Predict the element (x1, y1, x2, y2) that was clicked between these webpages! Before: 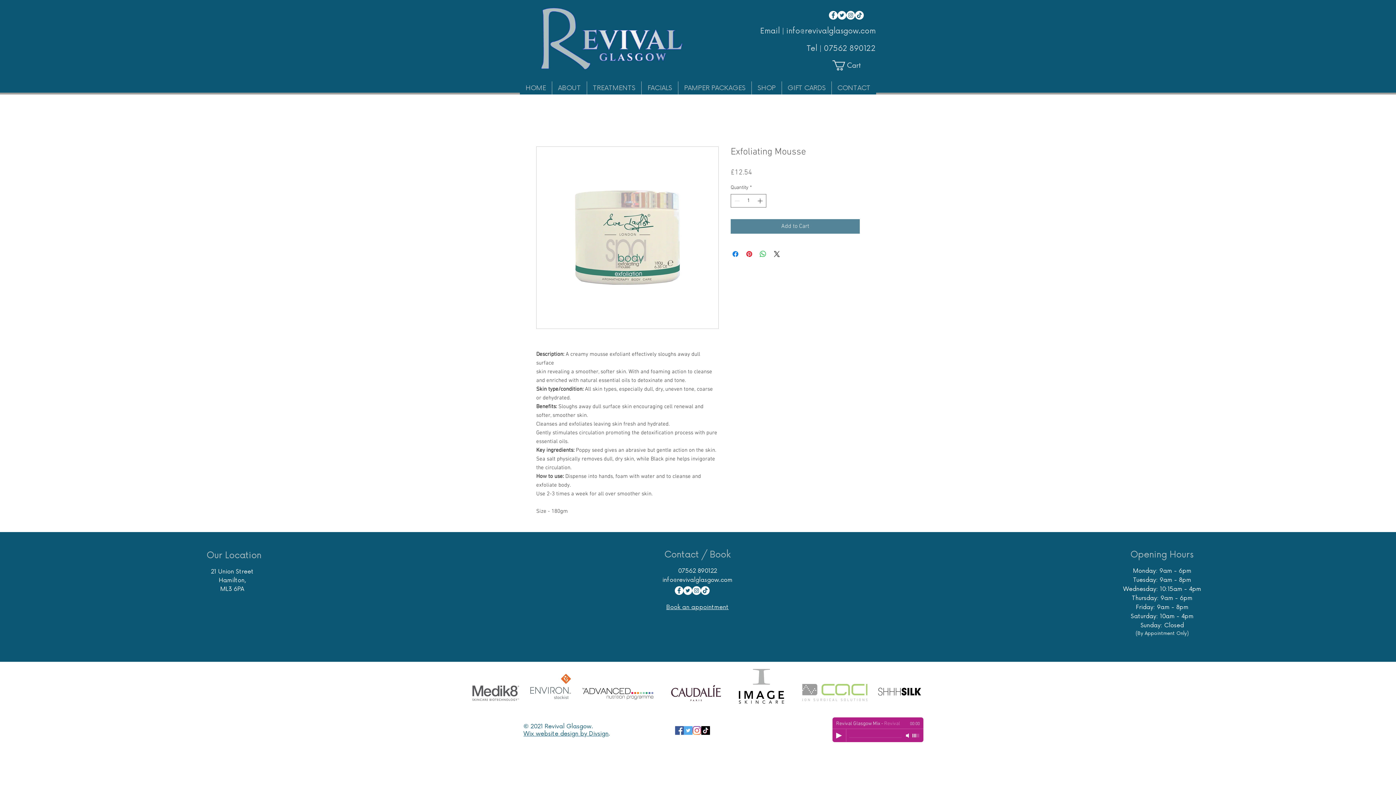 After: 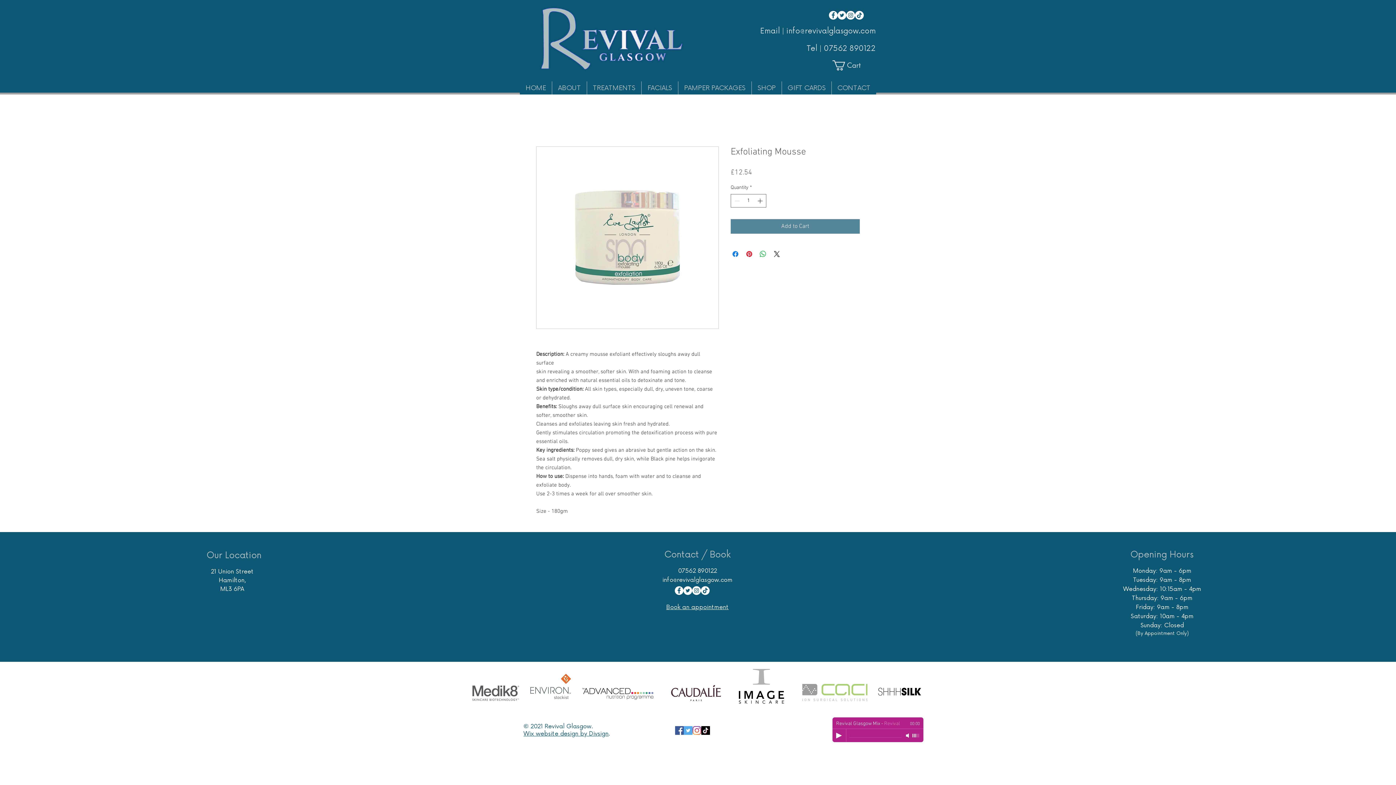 Action: bbox: (700, 586, 709, 595) label: TikTok